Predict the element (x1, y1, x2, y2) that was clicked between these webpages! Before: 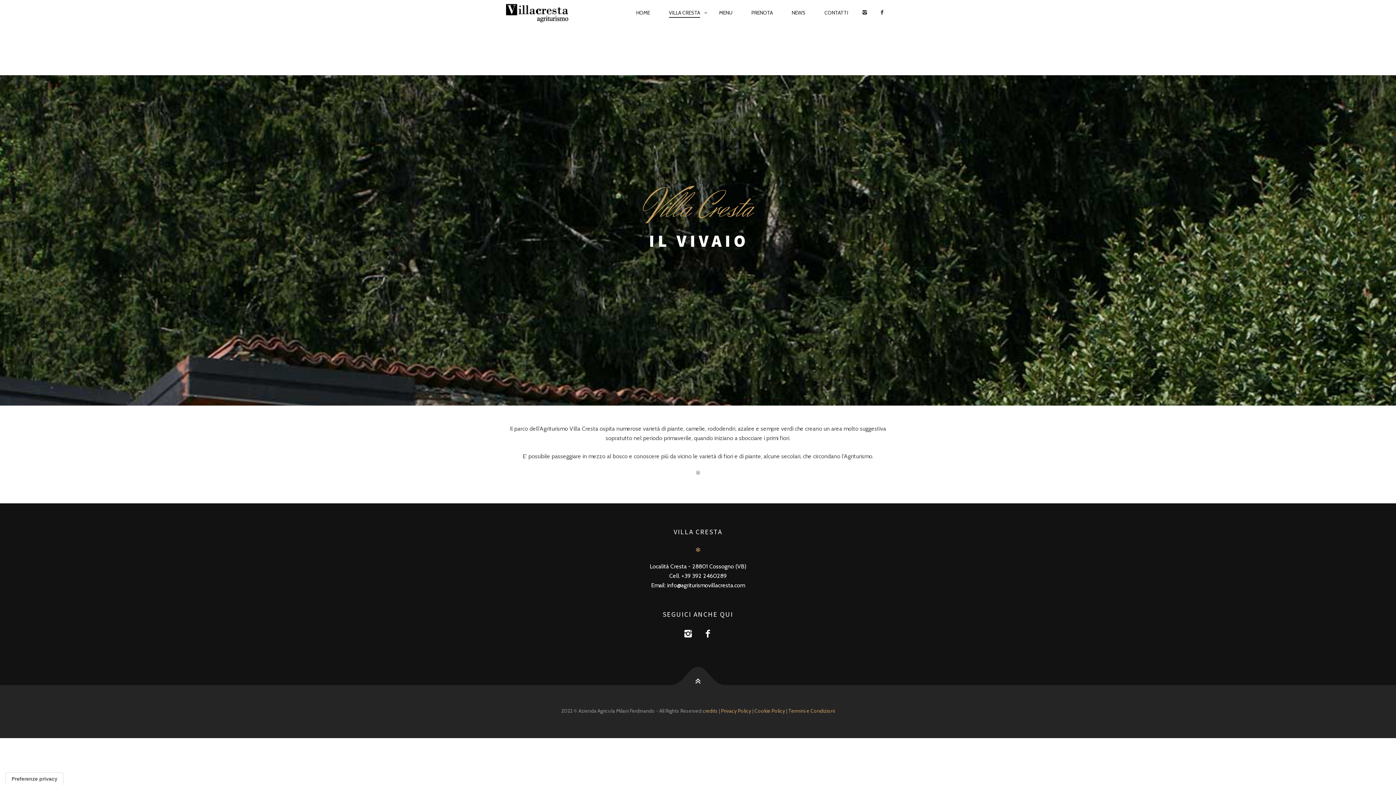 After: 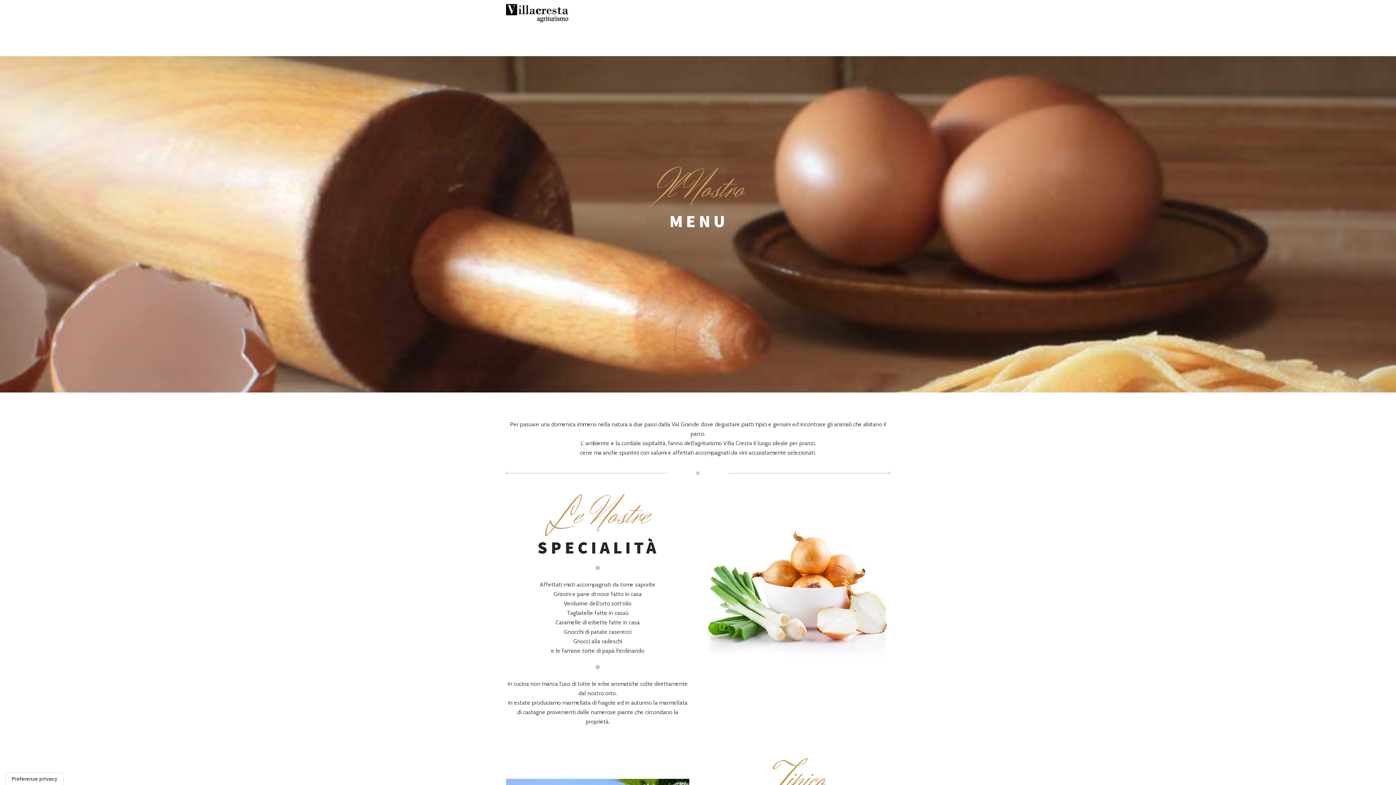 Action: label: MENU bbox: (710, 4, 741, 21)